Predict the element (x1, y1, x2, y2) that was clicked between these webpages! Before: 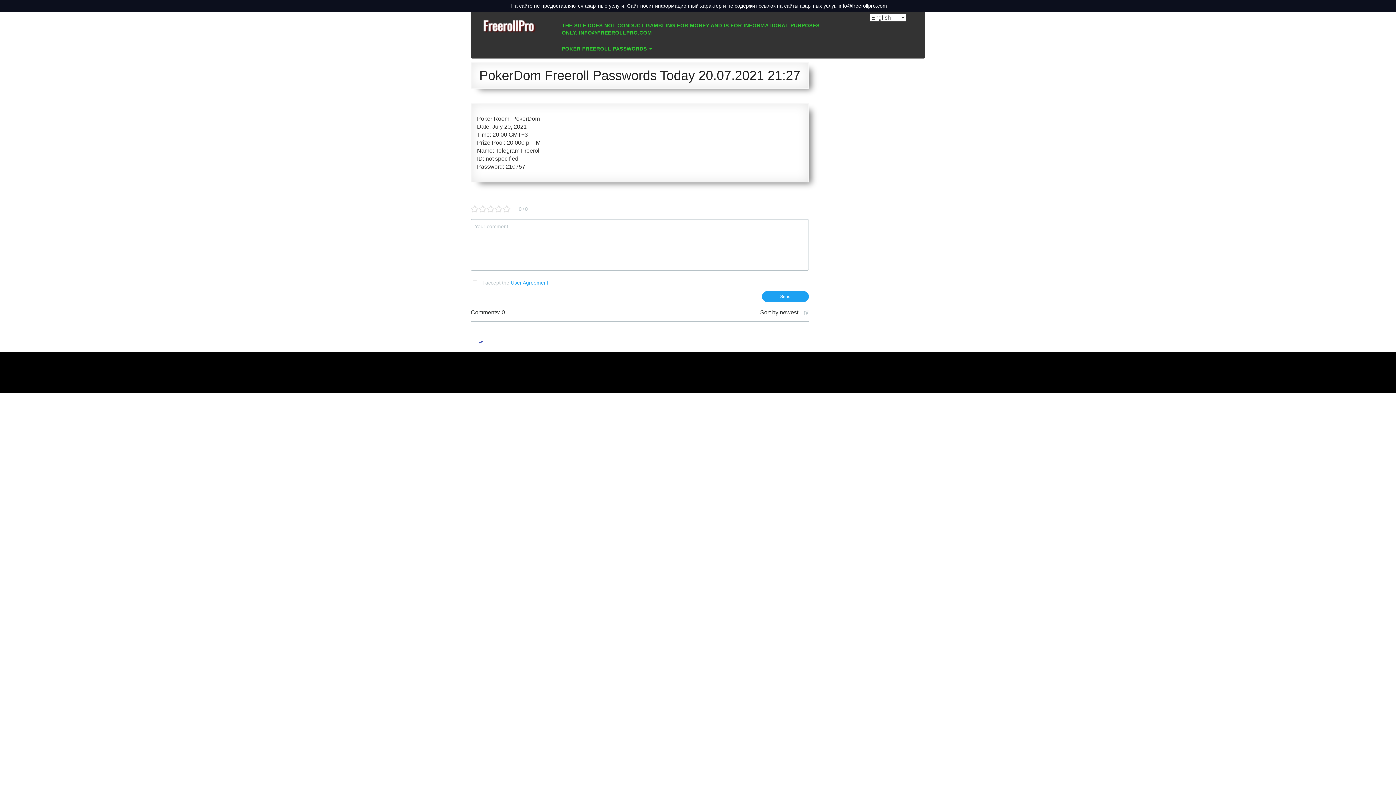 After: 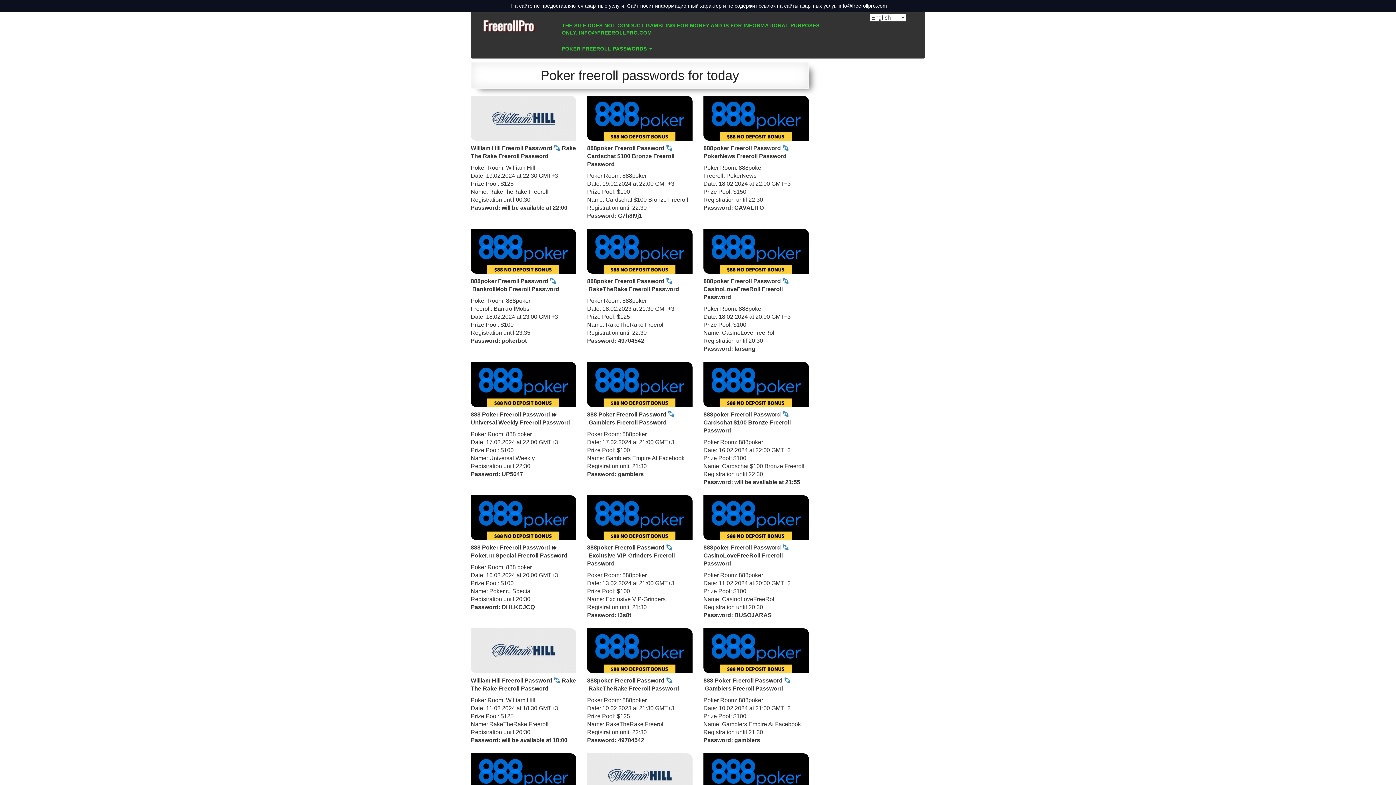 Action: bbox: (476, 23, 541, 29)